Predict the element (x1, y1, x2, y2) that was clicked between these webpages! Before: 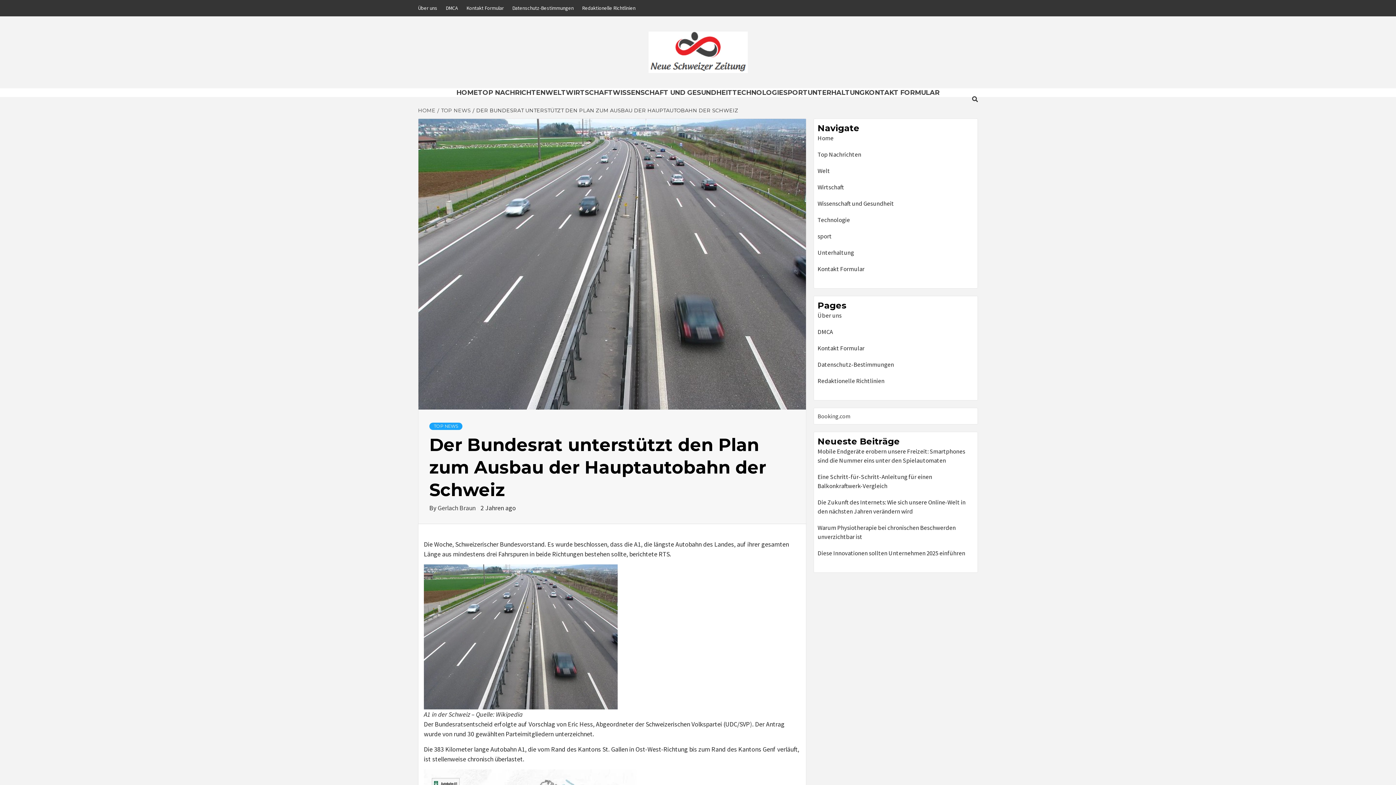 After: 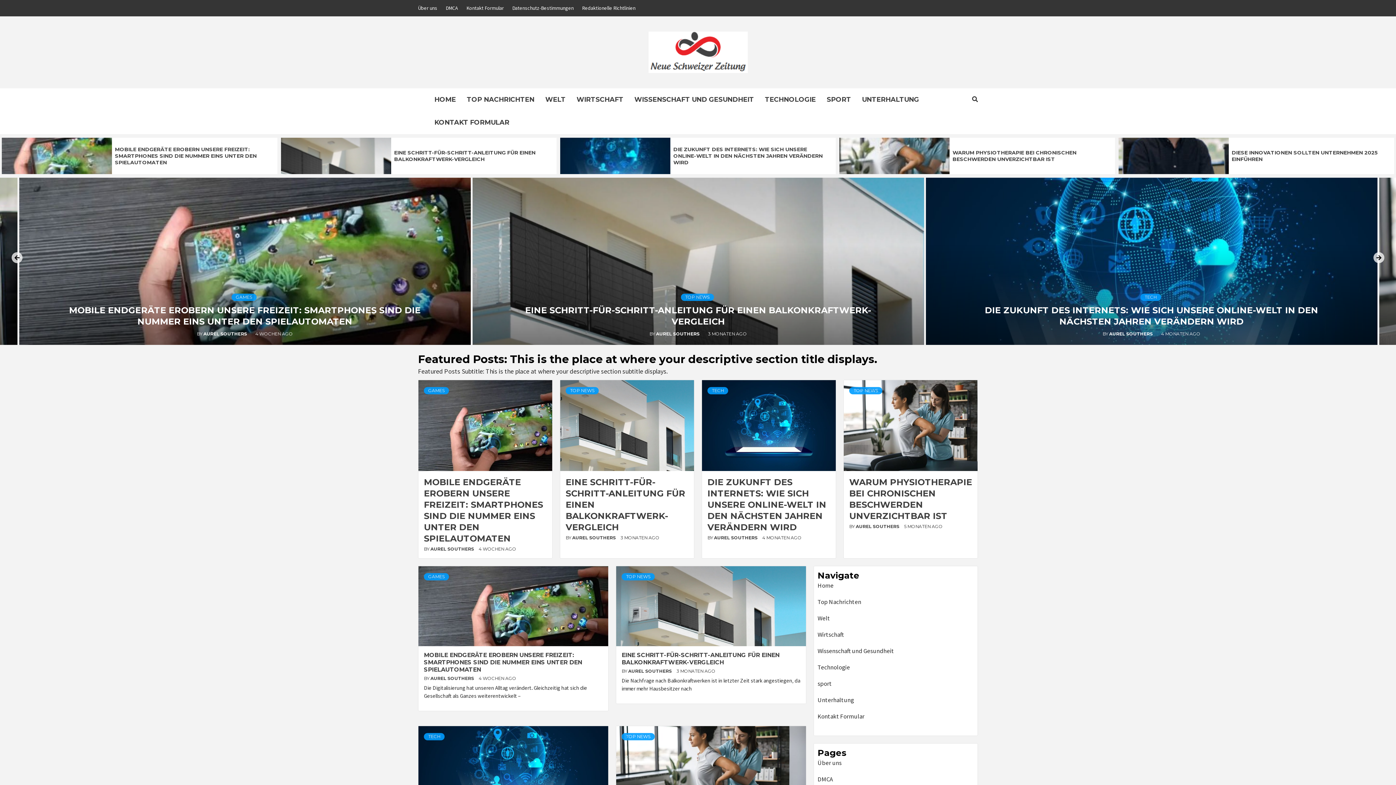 Action: bbox: (648, 31, 747, 73)